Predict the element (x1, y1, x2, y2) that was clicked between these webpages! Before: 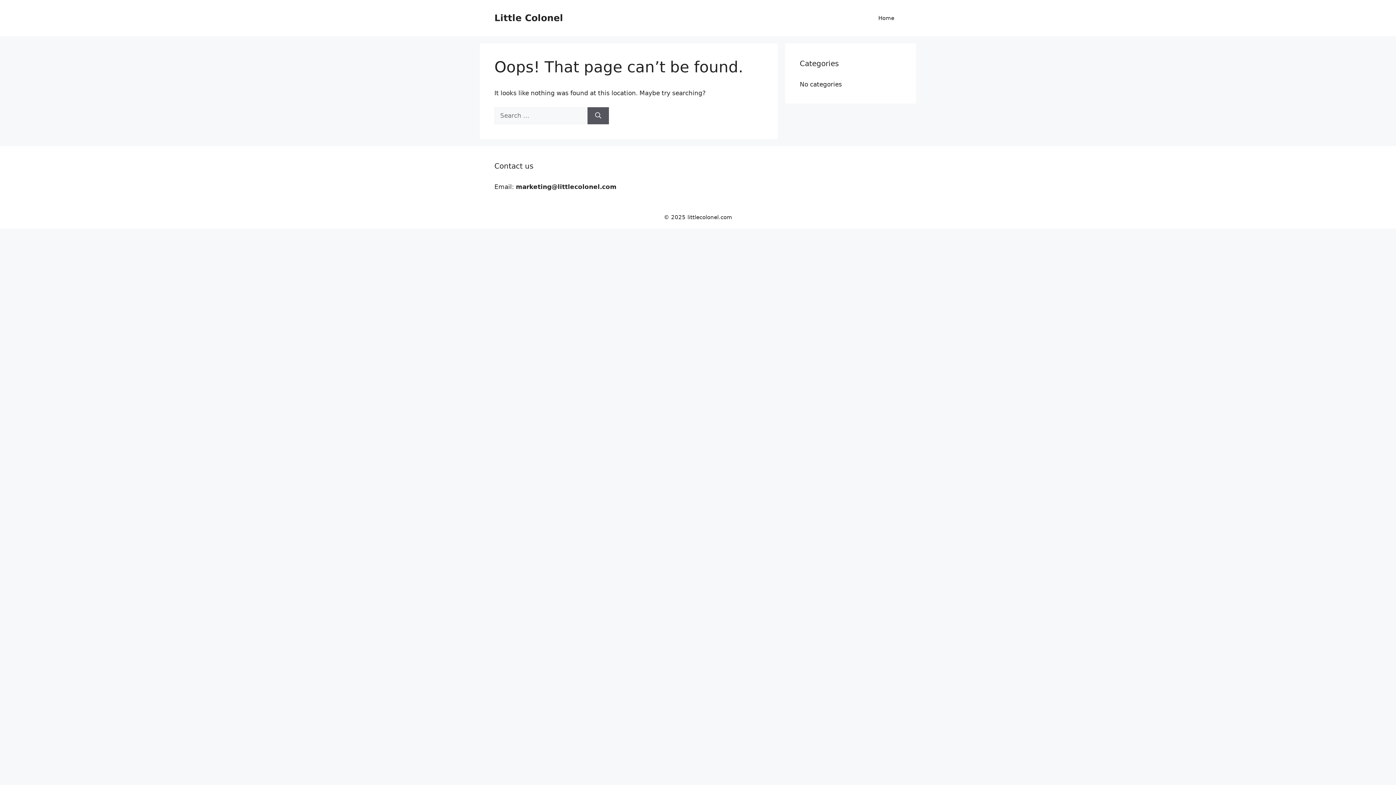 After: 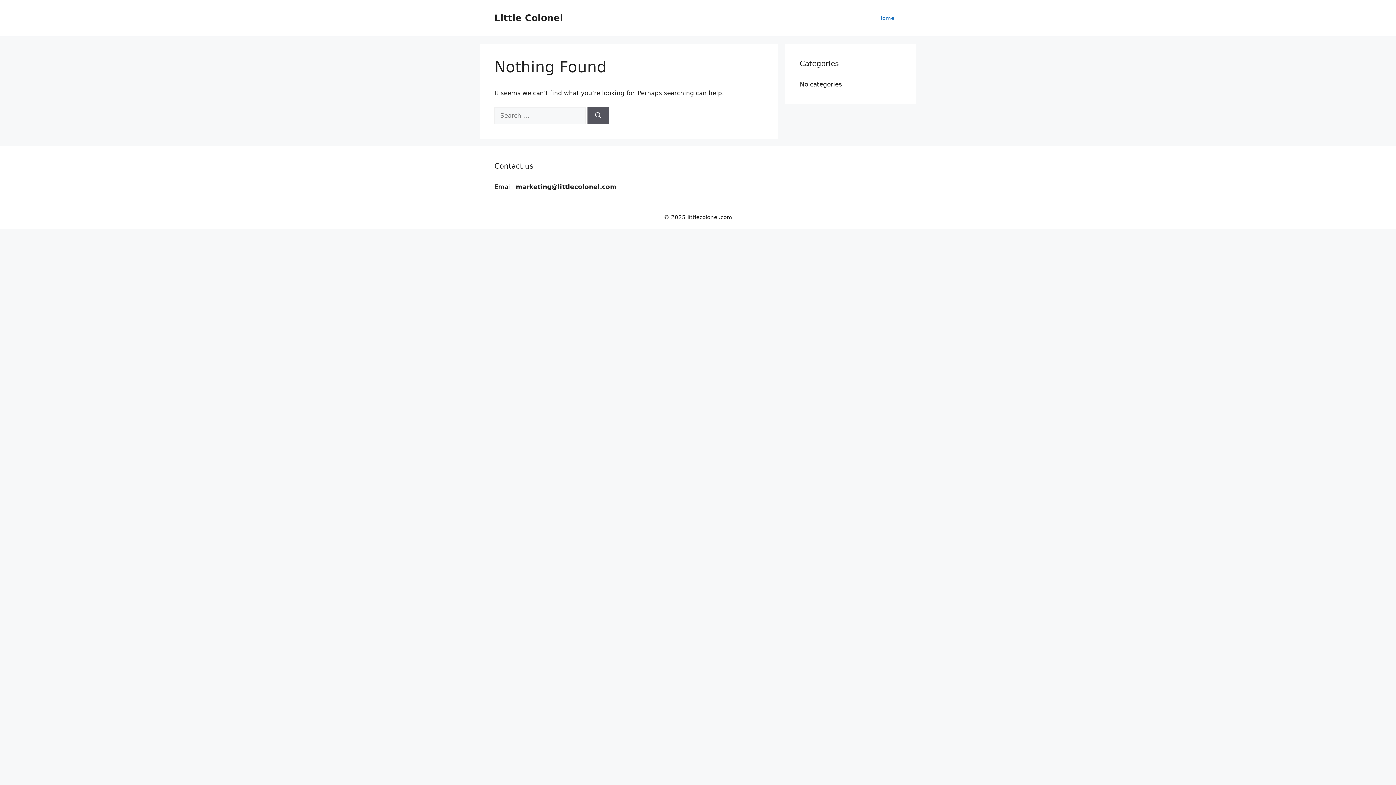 Action: bbox: (494, 12, 563, 23) label: Little Colonel